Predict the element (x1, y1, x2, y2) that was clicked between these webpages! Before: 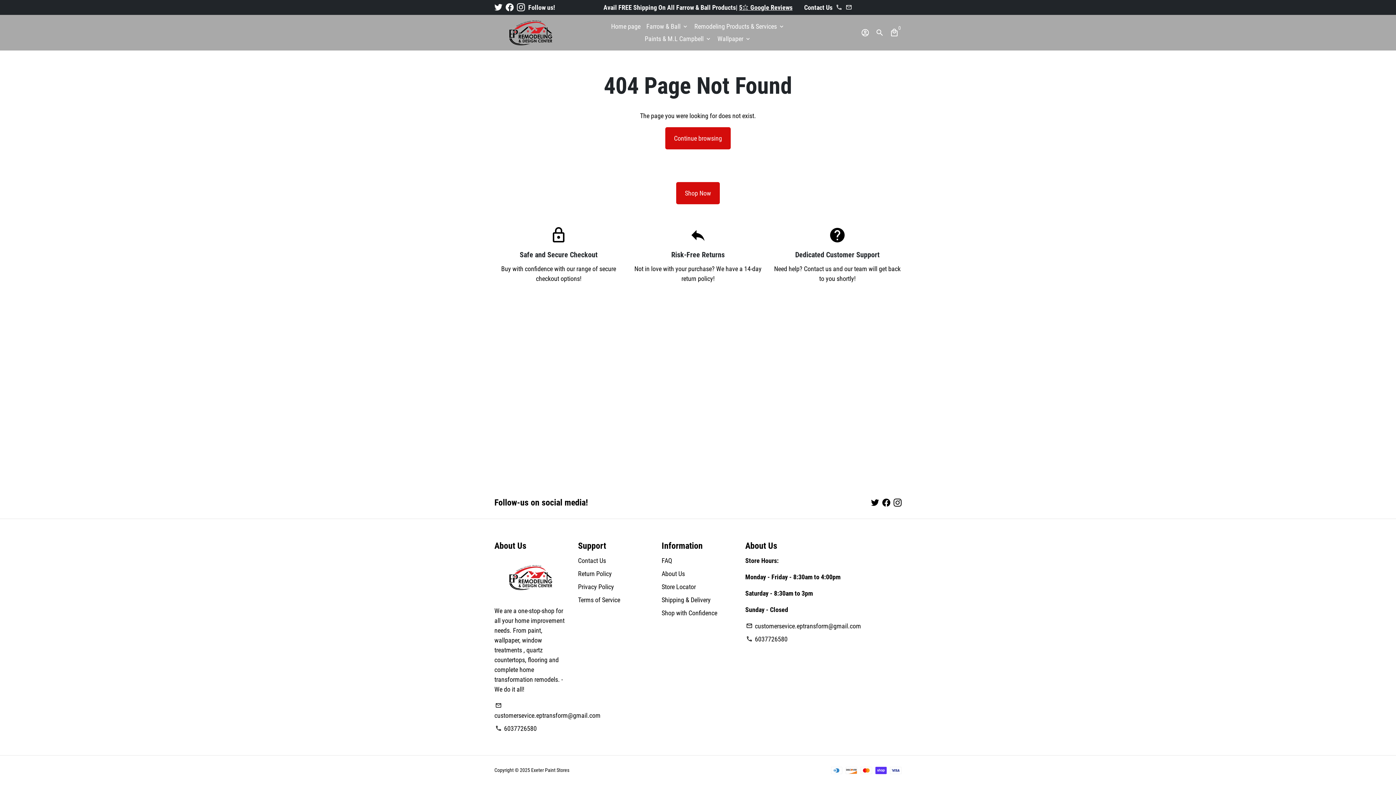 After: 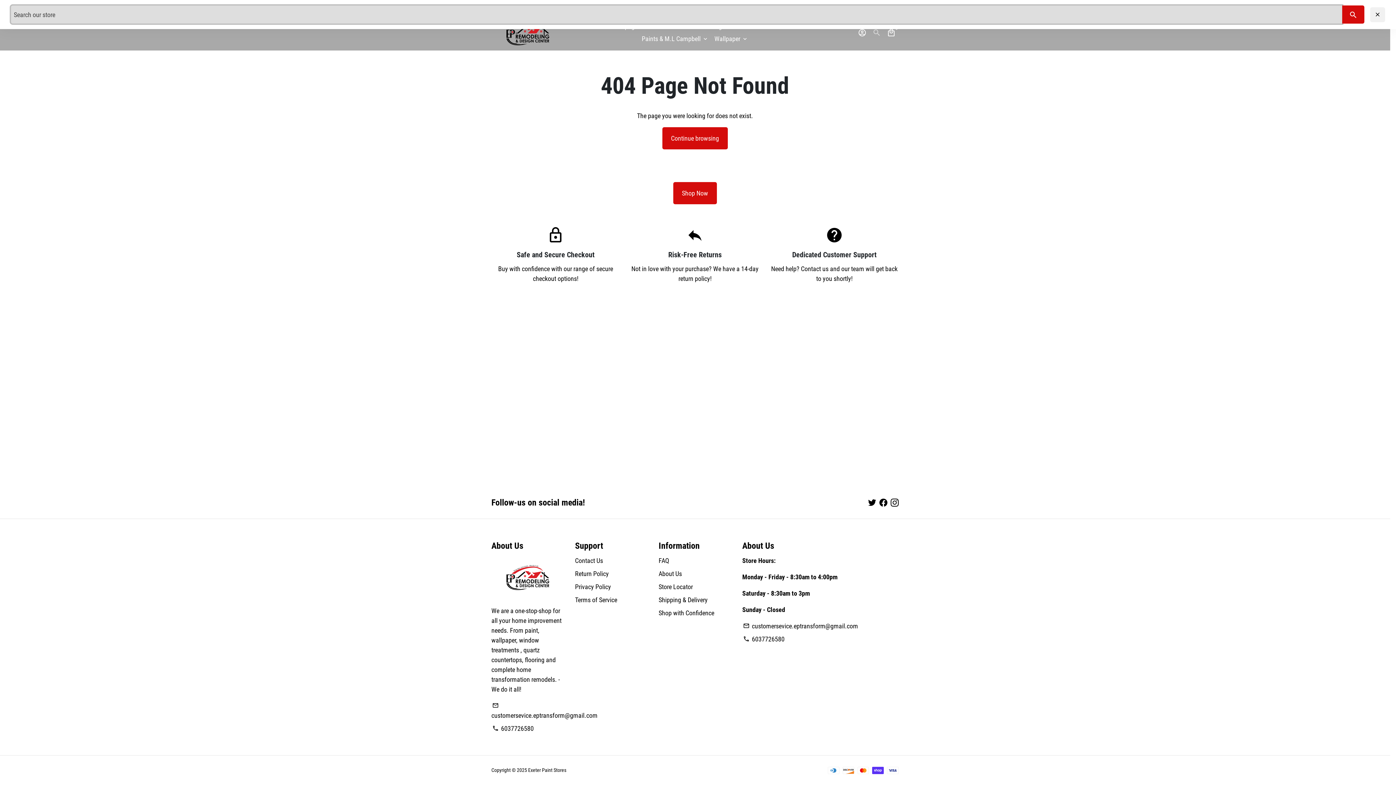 Action: bbox: (872, 25, 887, 39) label: Search